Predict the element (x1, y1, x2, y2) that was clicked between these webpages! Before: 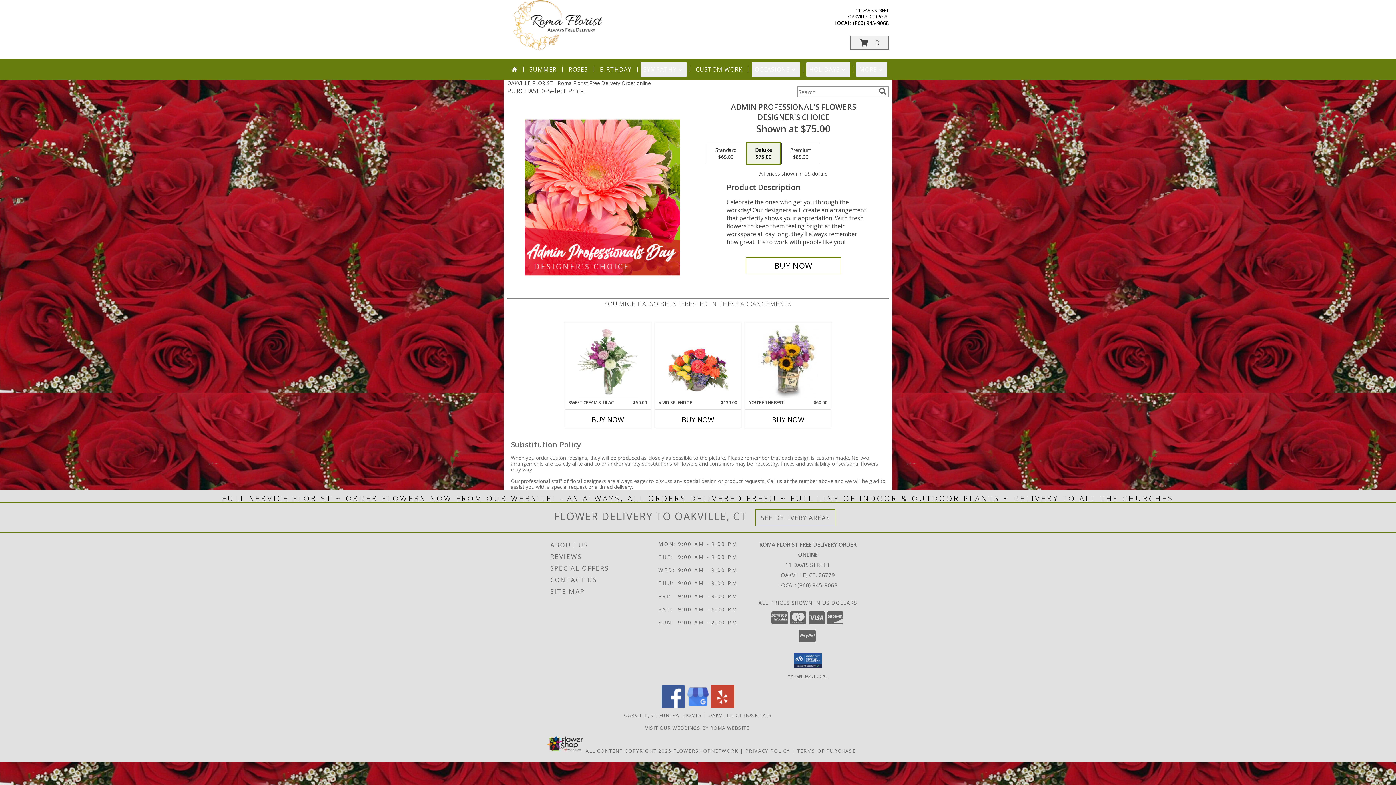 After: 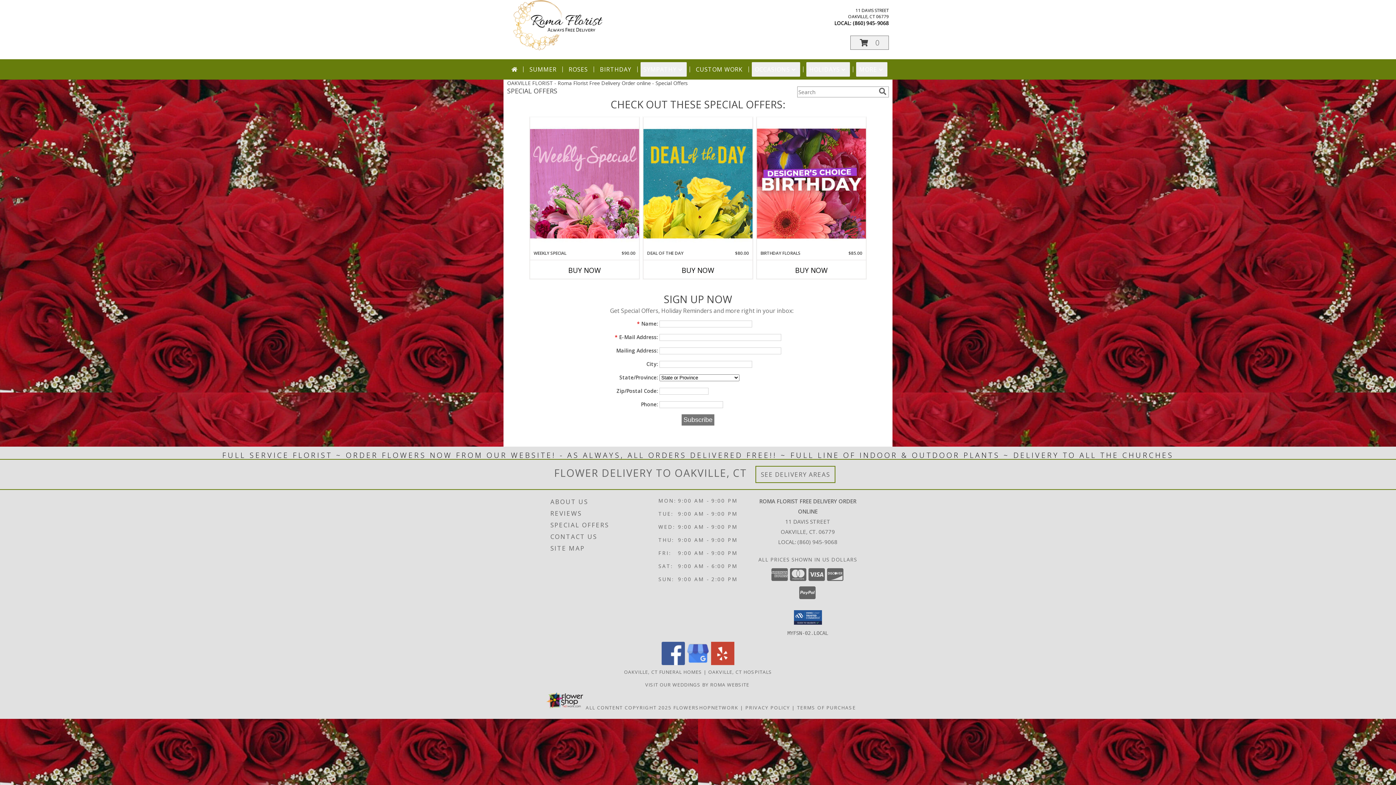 Action: label: SPECIAL OFFERS bbox: (550, 562, 656, 574)